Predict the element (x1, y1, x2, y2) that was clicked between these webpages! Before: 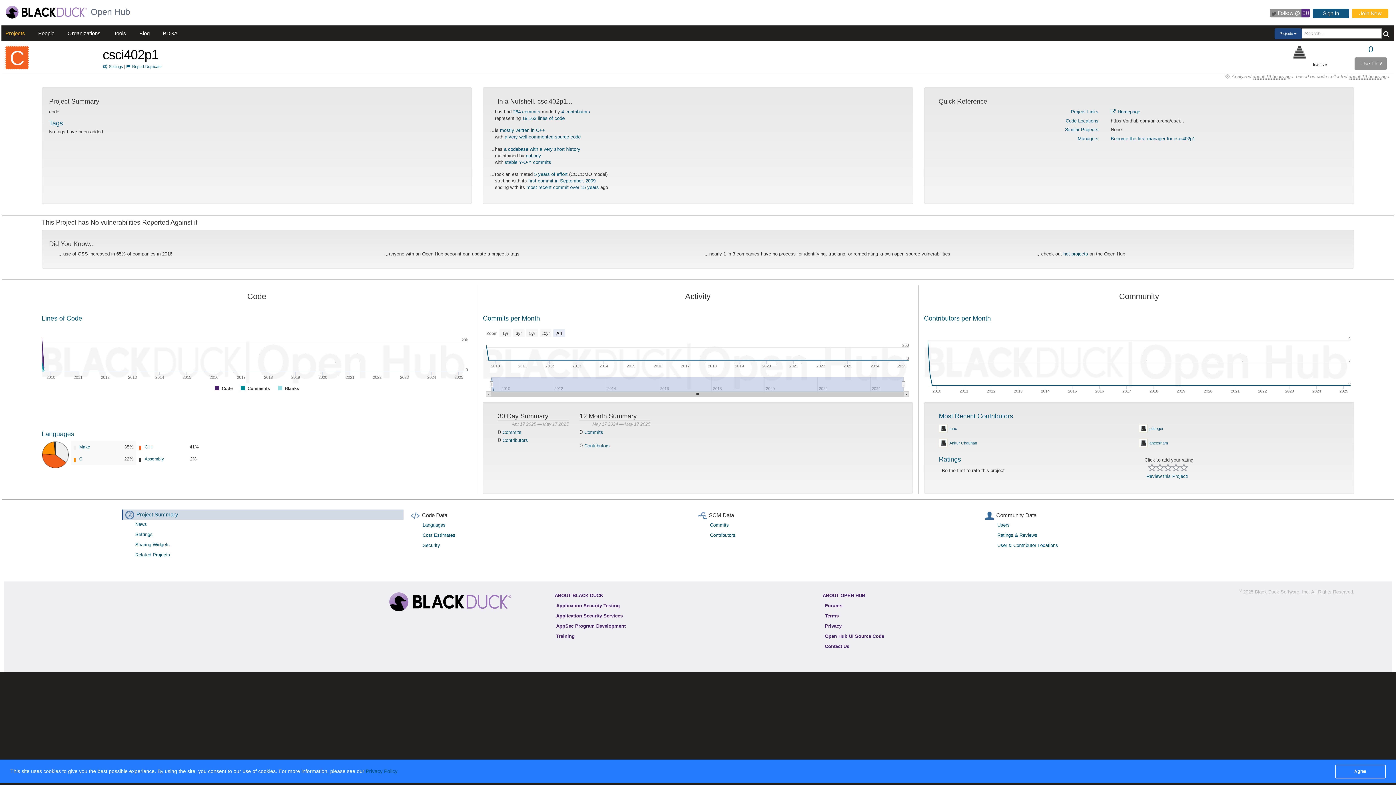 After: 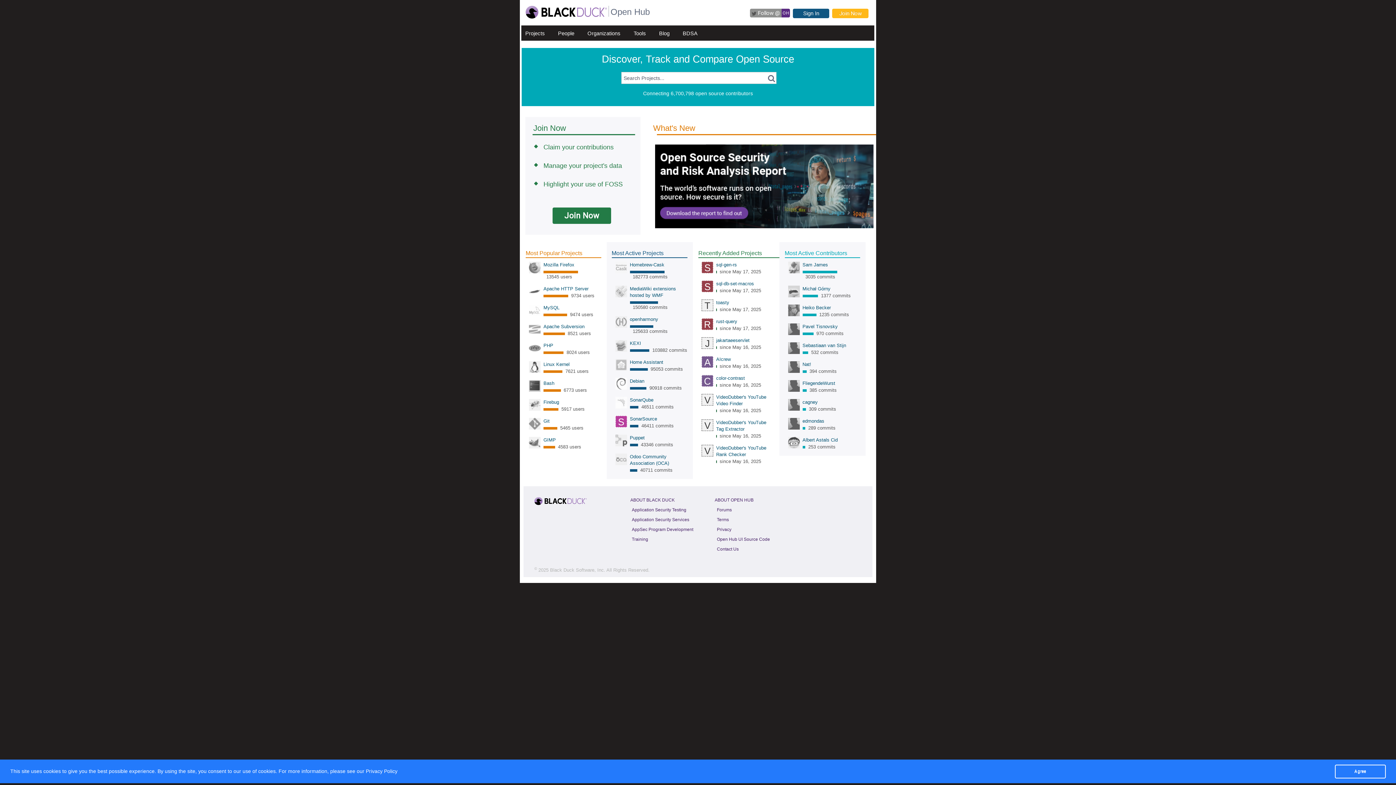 Action: bbox: (389, 598, 511, 604)